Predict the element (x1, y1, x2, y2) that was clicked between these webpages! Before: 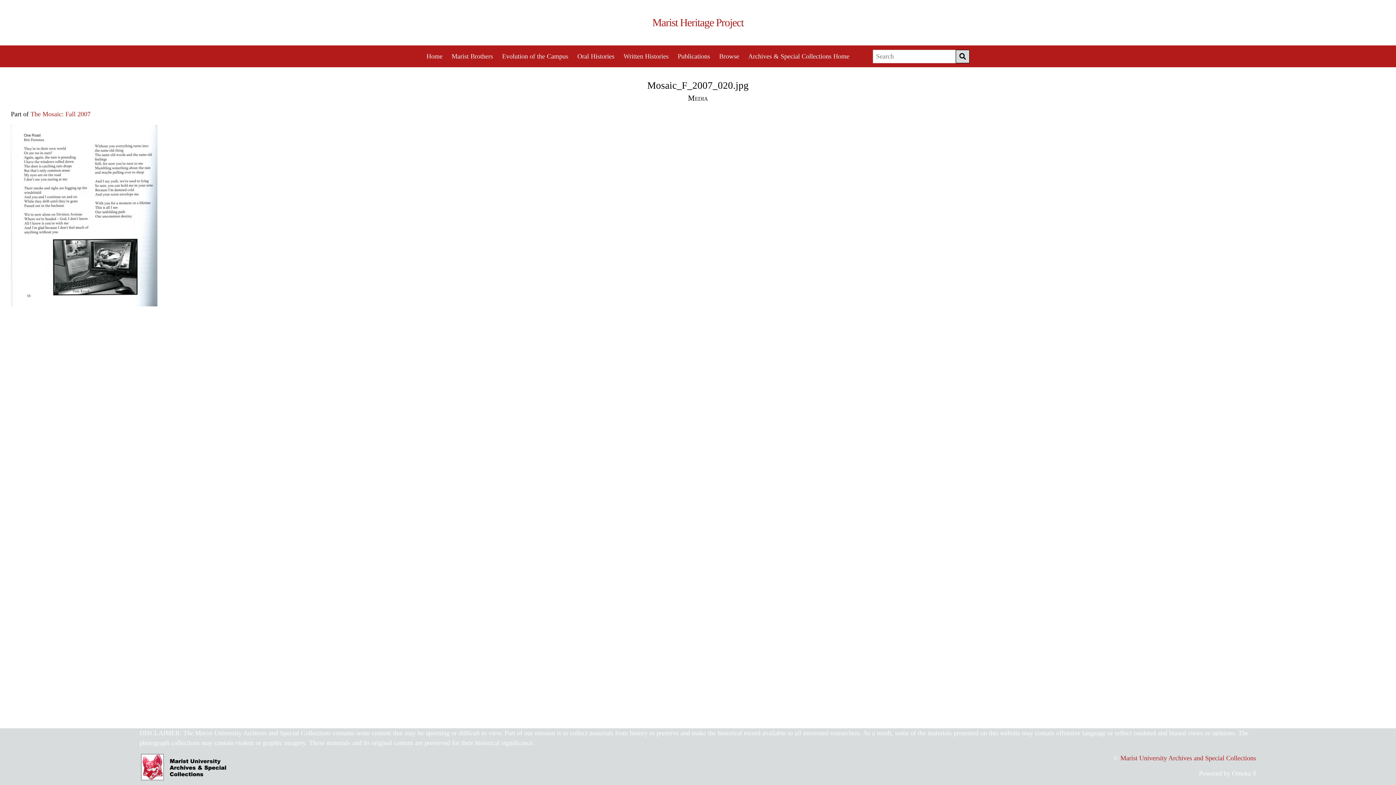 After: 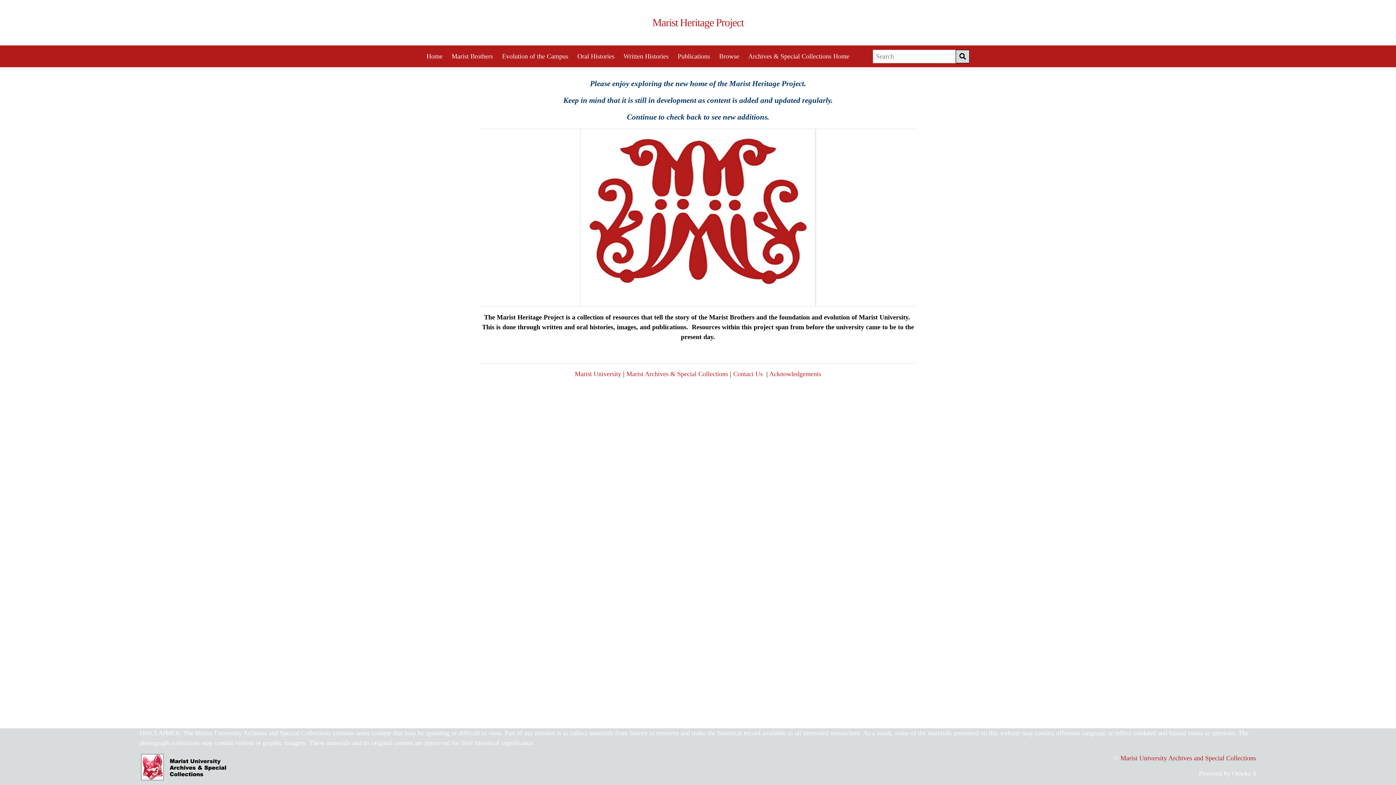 Action: bbox: (0, 0, 1396, 45) label: Marist Heritage Project